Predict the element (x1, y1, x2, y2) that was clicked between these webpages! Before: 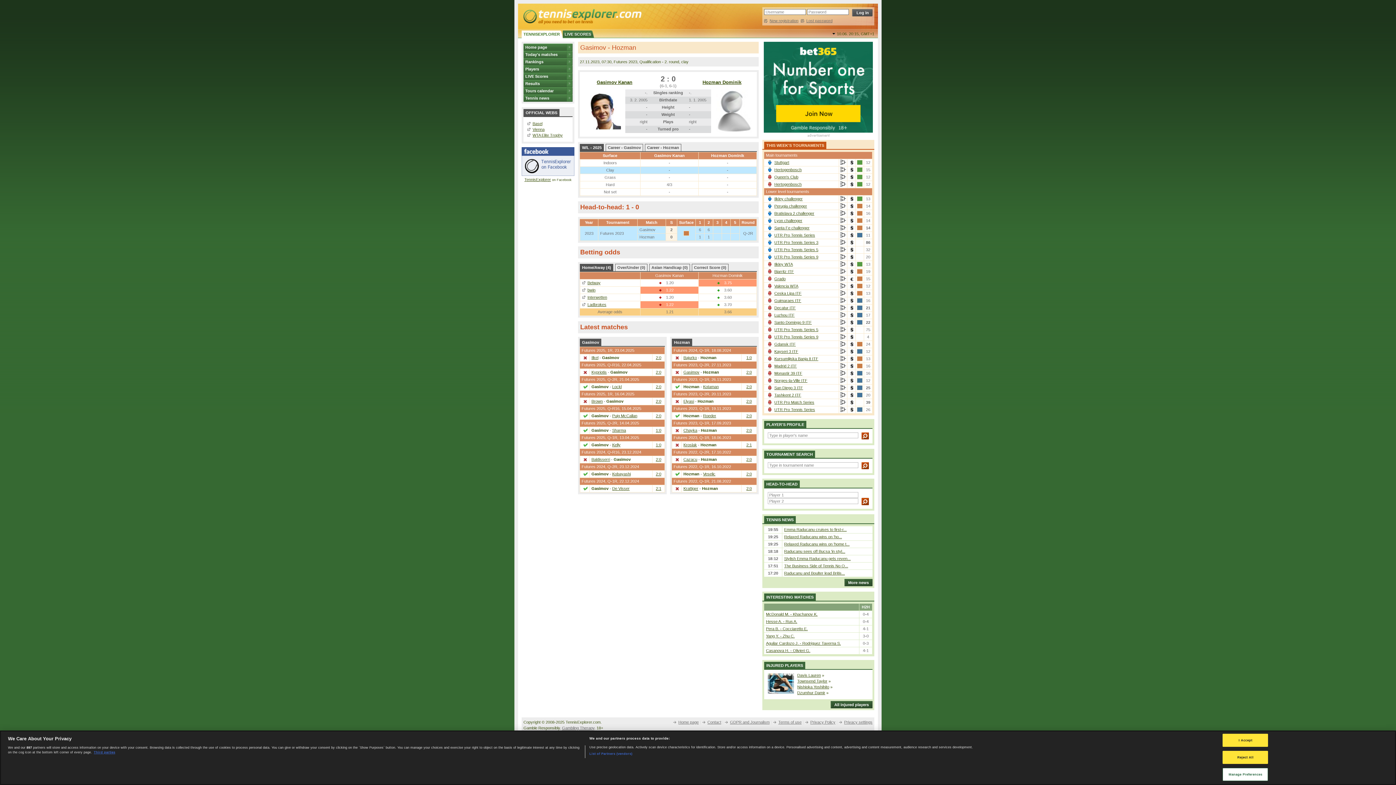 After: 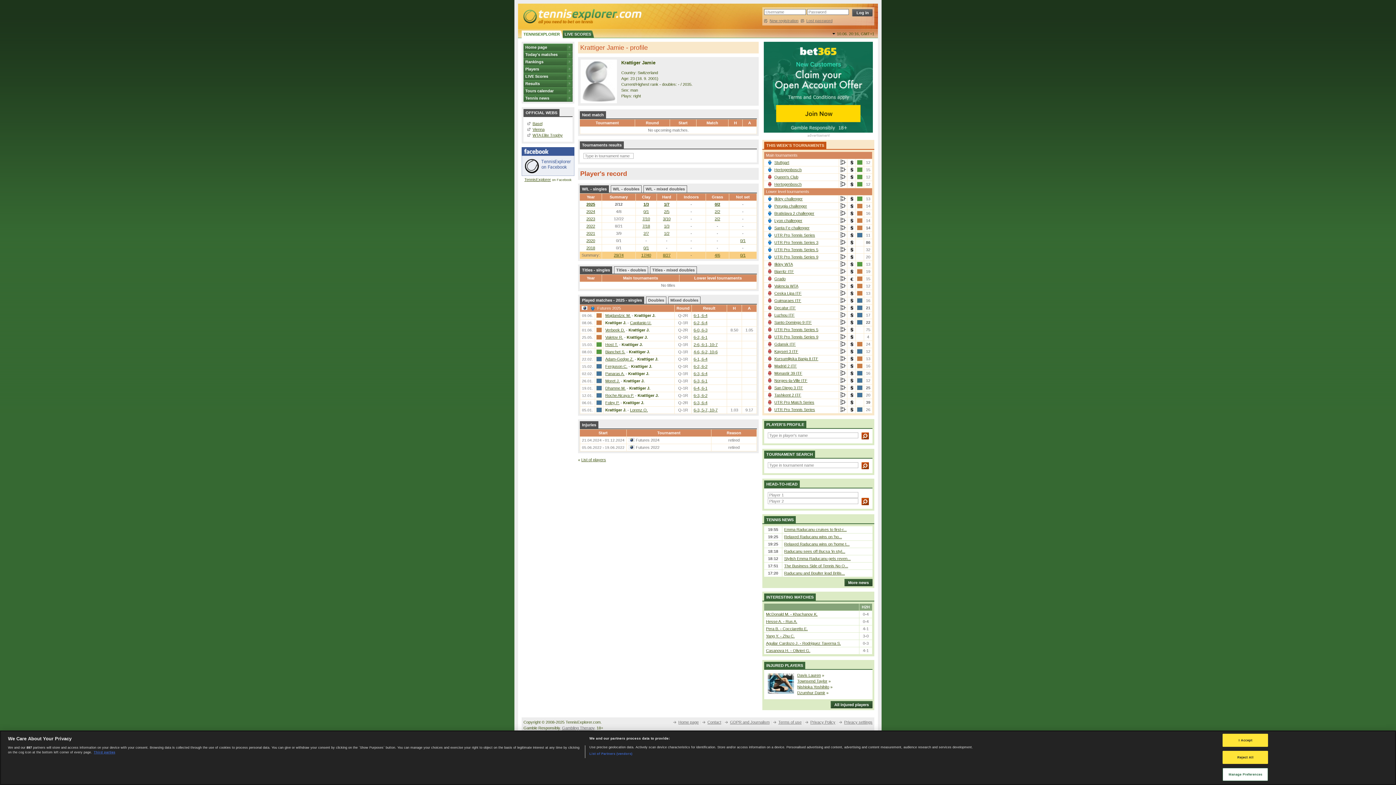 Action: label: Krattiger bbox: (683, 486, 698, 490)